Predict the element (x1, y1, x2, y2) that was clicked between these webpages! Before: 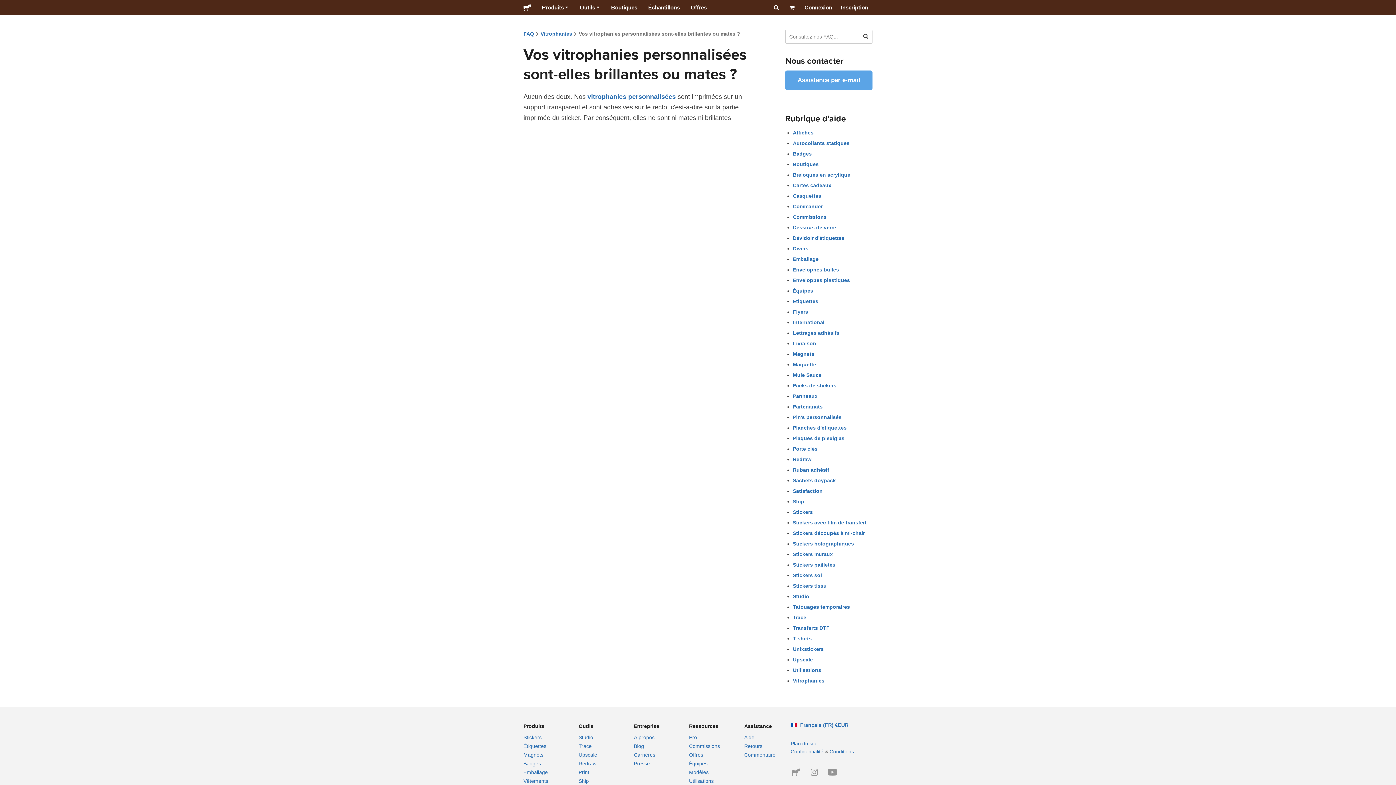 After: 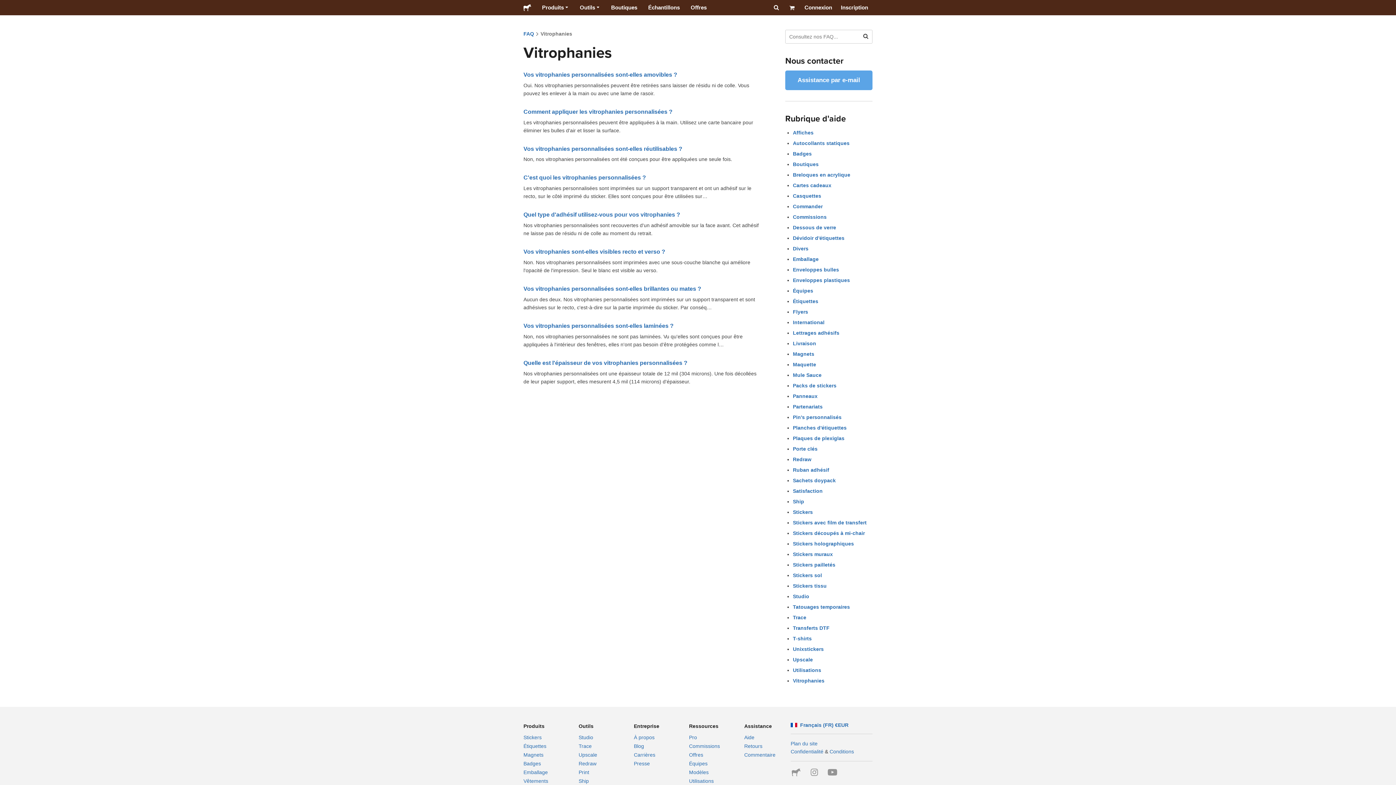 Action: label: Vitrophanies bbox: (793, 678, 824, 683)